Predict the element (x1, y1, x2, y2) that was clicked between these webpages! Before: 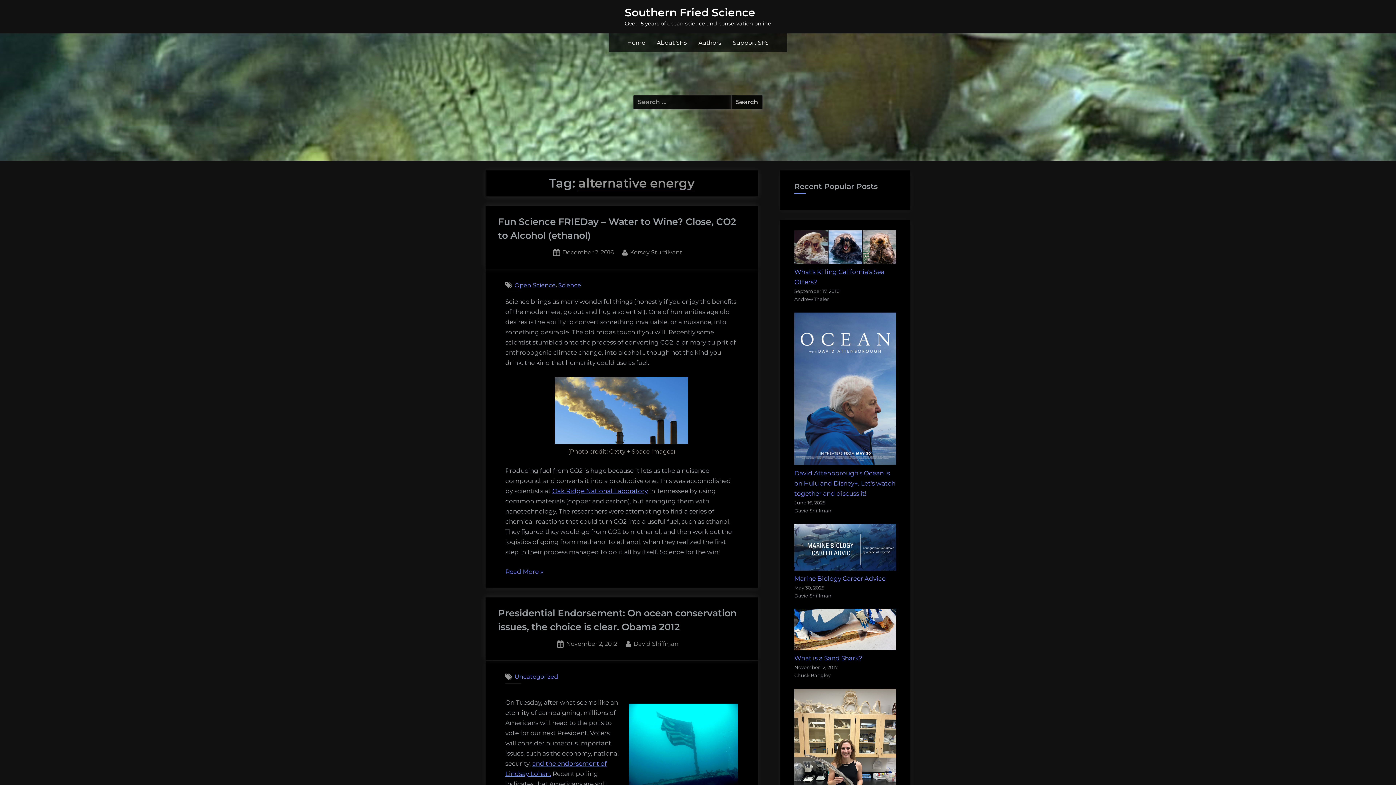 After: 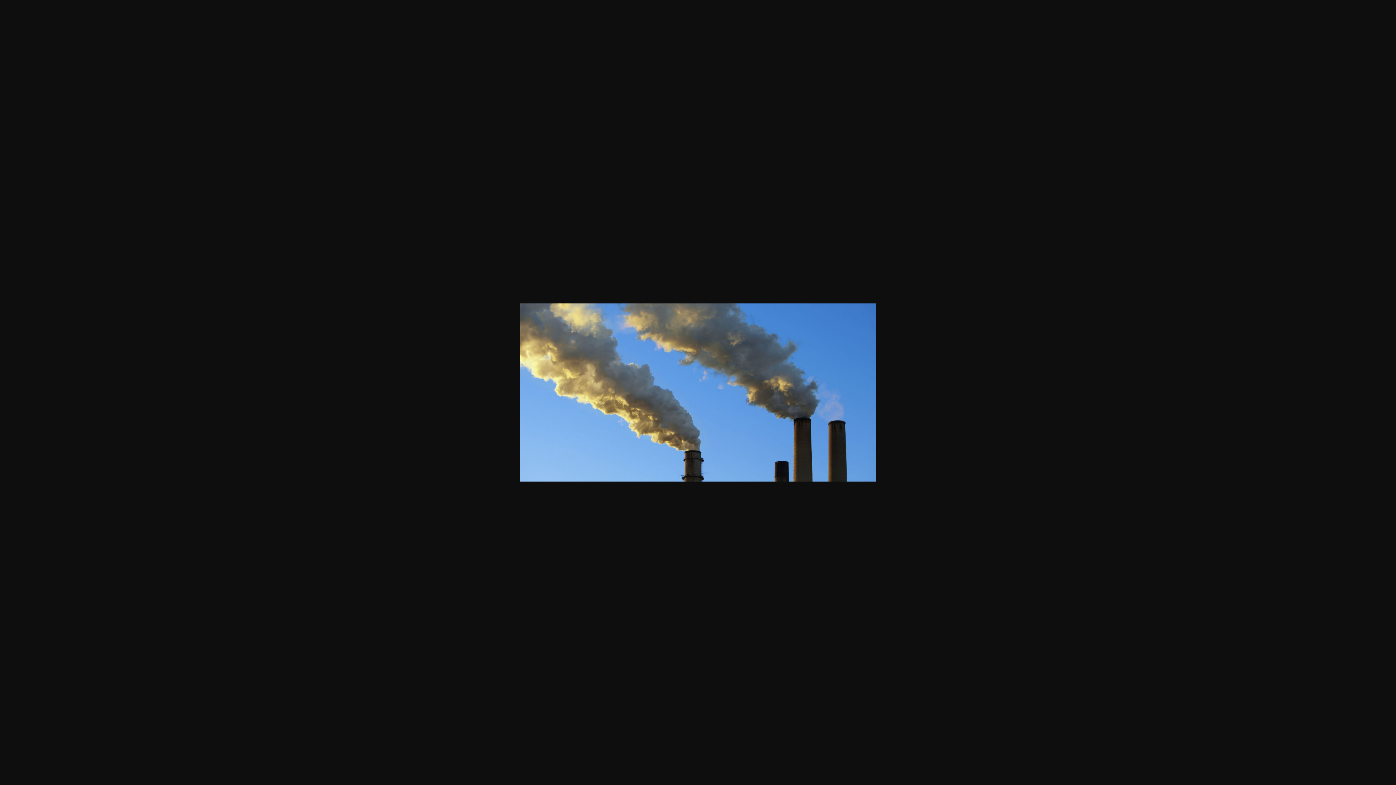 Action: bbox: (555, 377, 688, 443)